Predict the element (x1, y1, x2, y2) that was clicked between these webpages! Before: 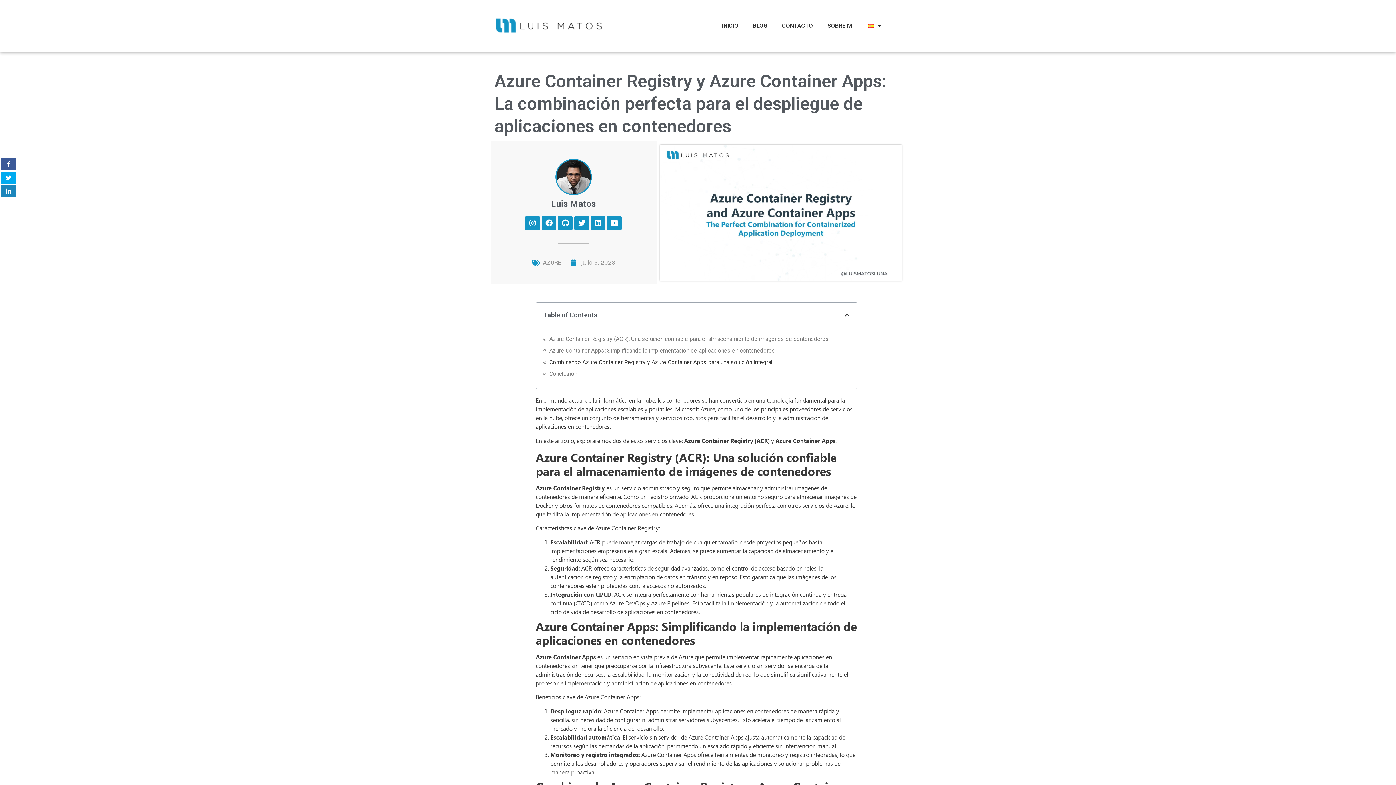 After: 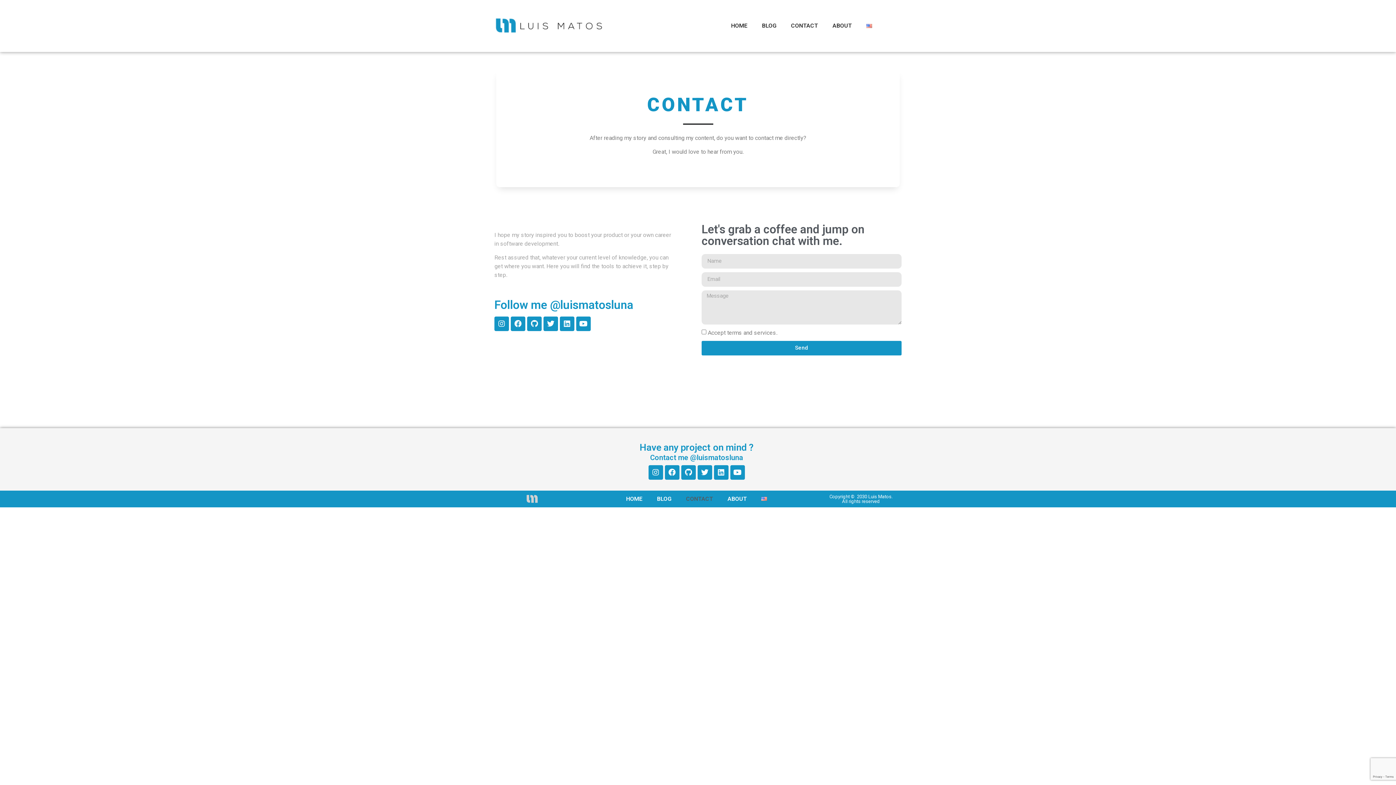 Action: label: CONTACTO bbox: (774, 17, 820, 34)